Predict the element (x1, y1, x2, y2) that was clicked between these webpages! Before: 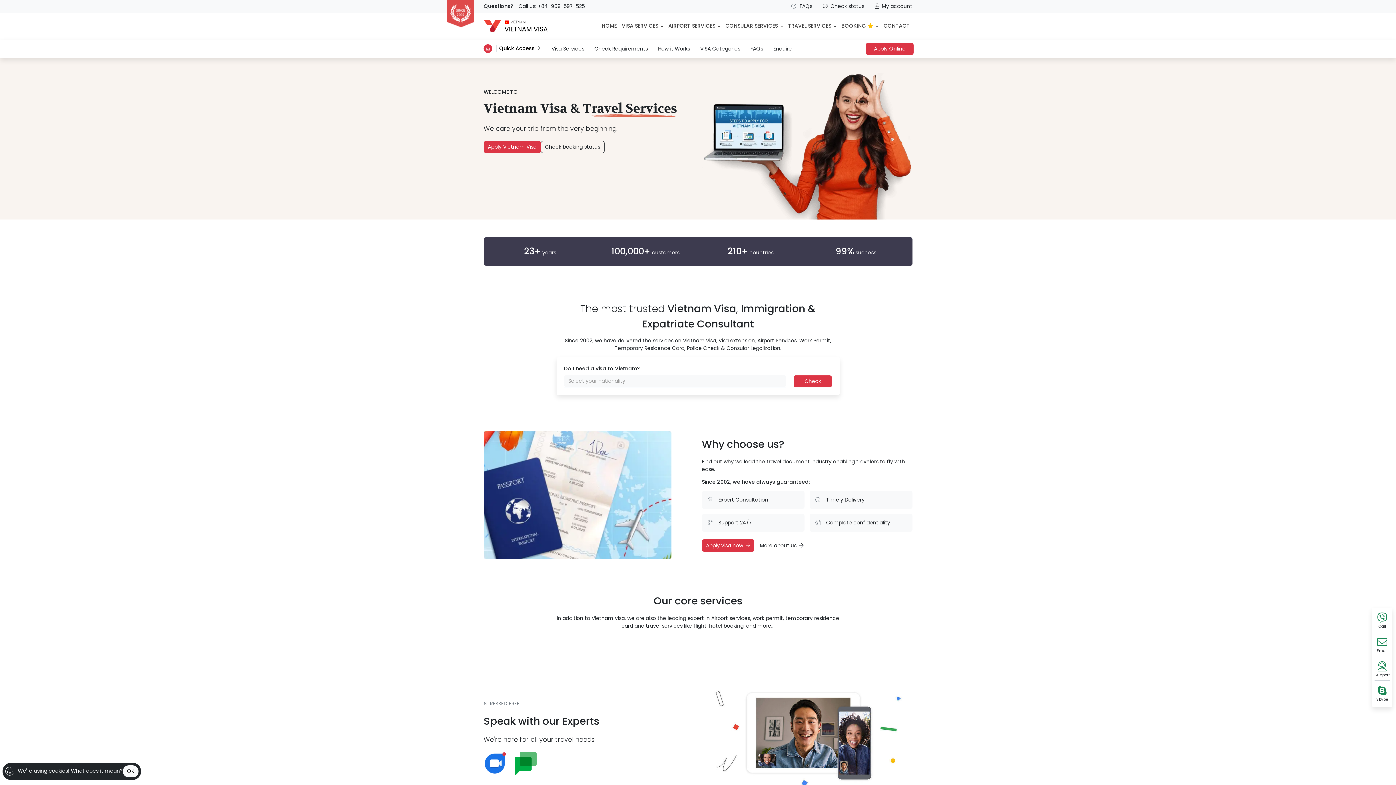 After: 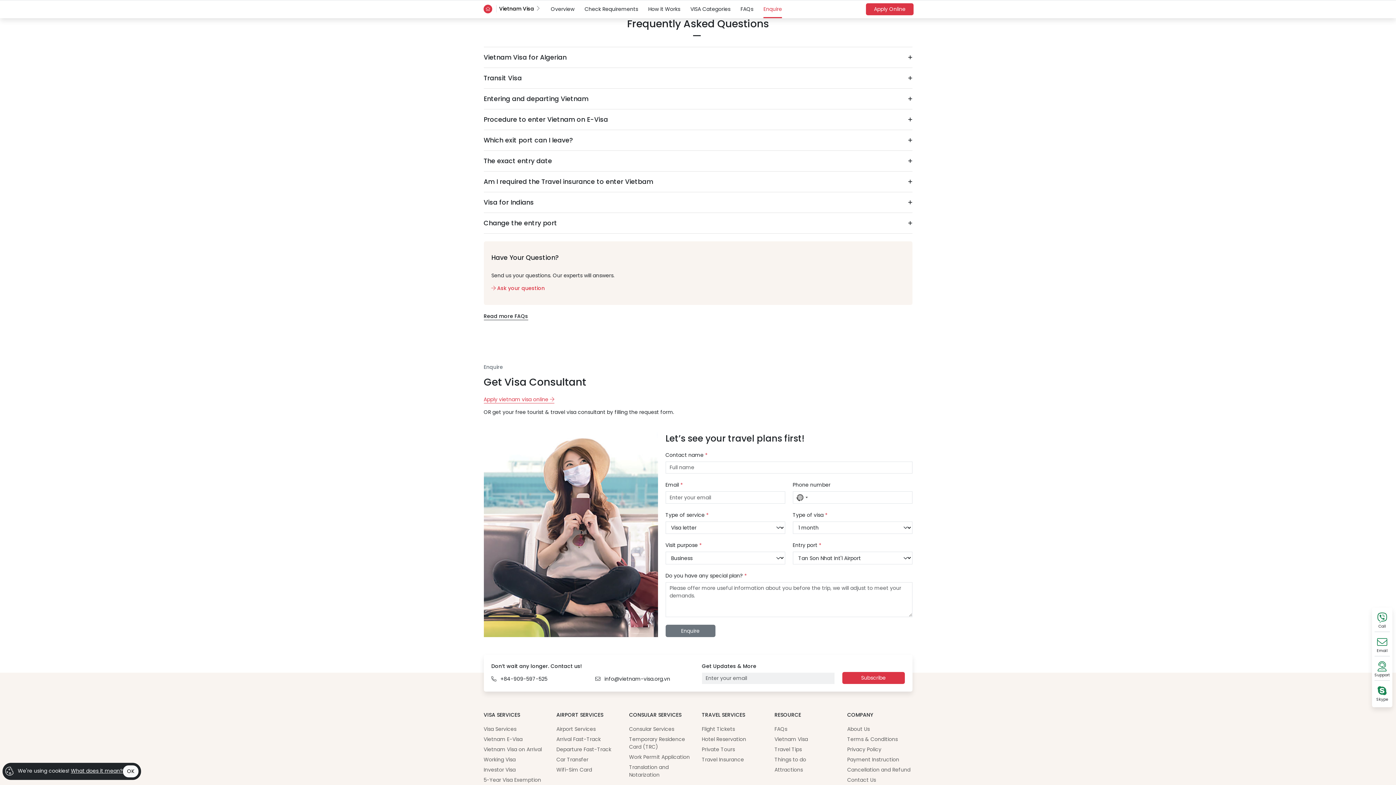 Action: bbox: (750, 39, 763, 57) label: FAQs